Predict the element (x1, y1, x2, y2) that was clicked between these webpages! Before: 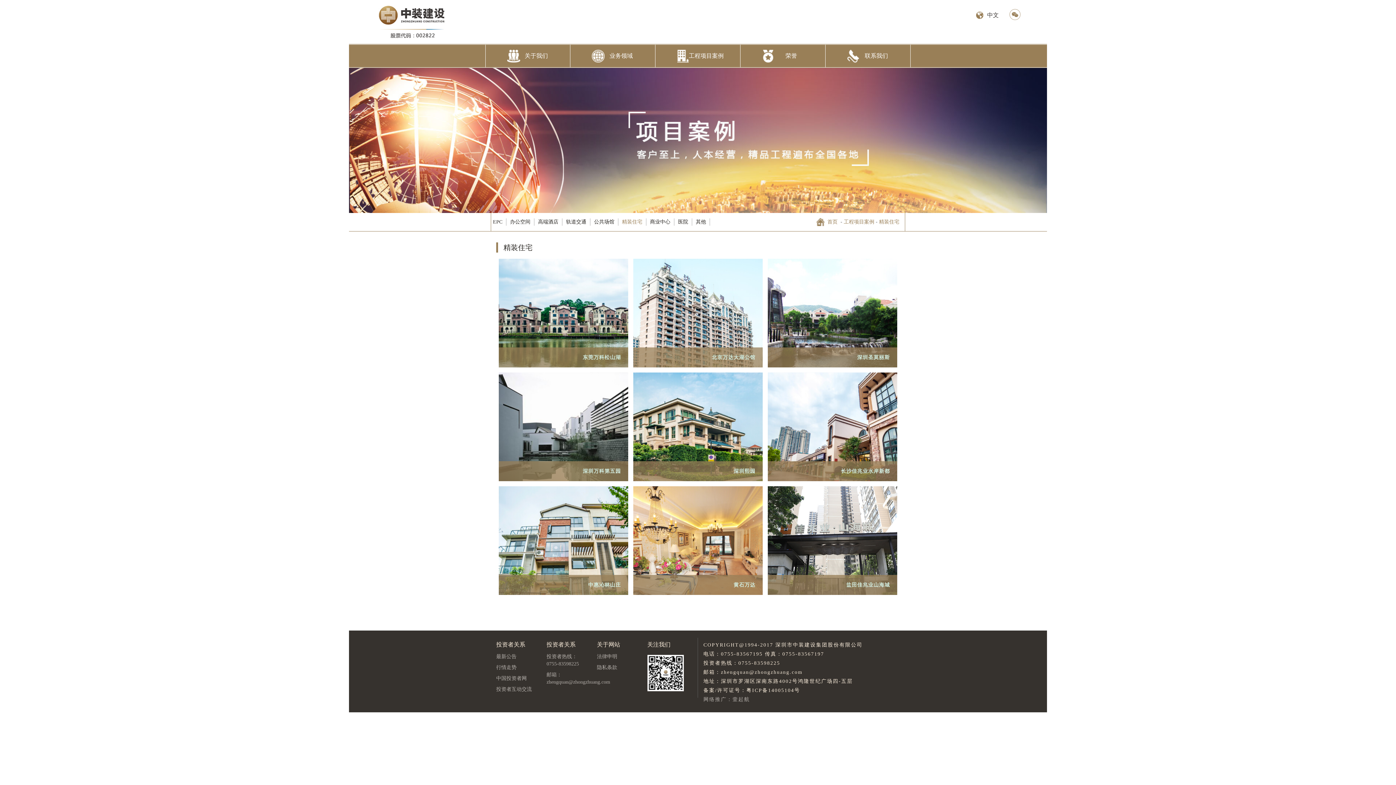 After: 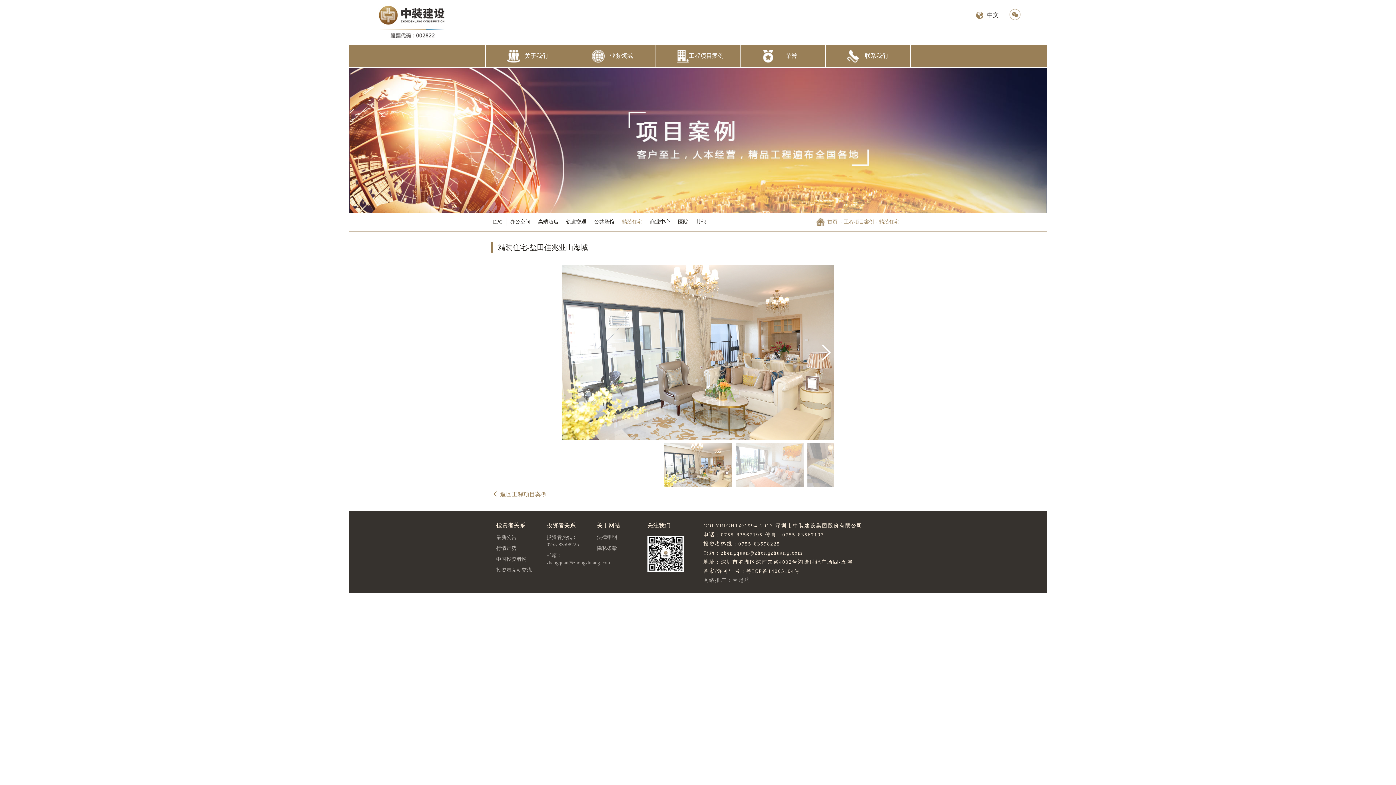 Action: label: 盐田佳兆业山海城 bbox: (768, 486, 897, 595)